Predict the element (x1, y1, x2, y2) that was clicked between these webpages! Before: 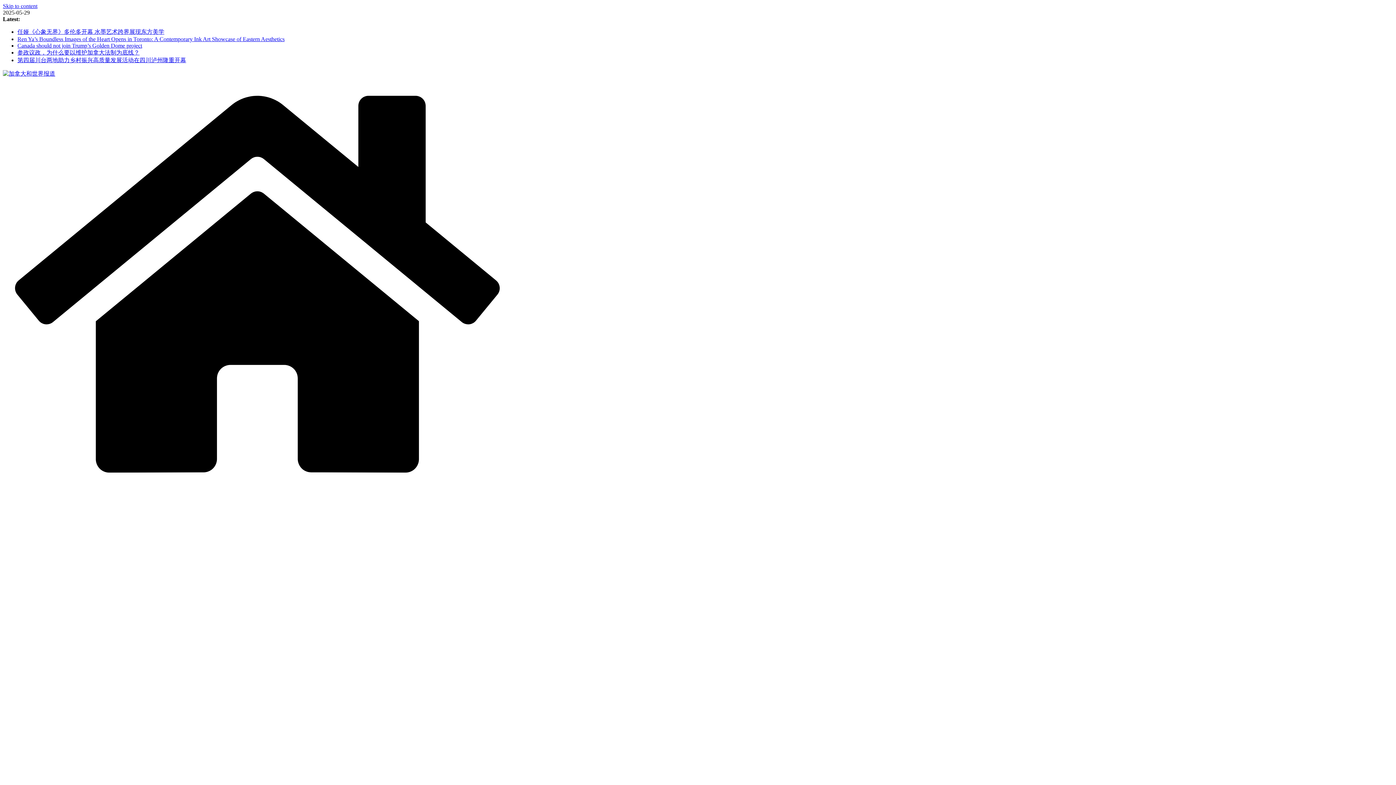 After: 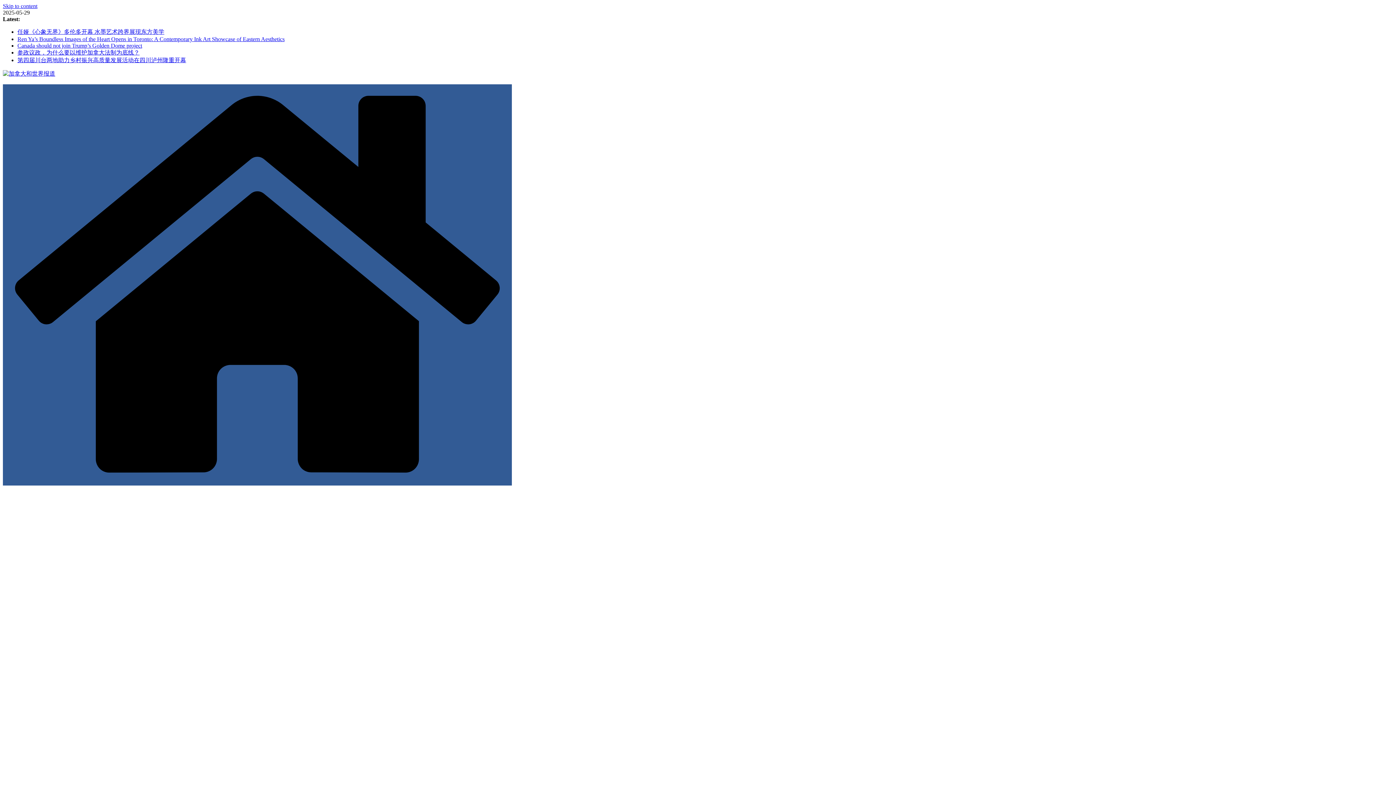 Action: bbox: (2, 479, 512, 485)